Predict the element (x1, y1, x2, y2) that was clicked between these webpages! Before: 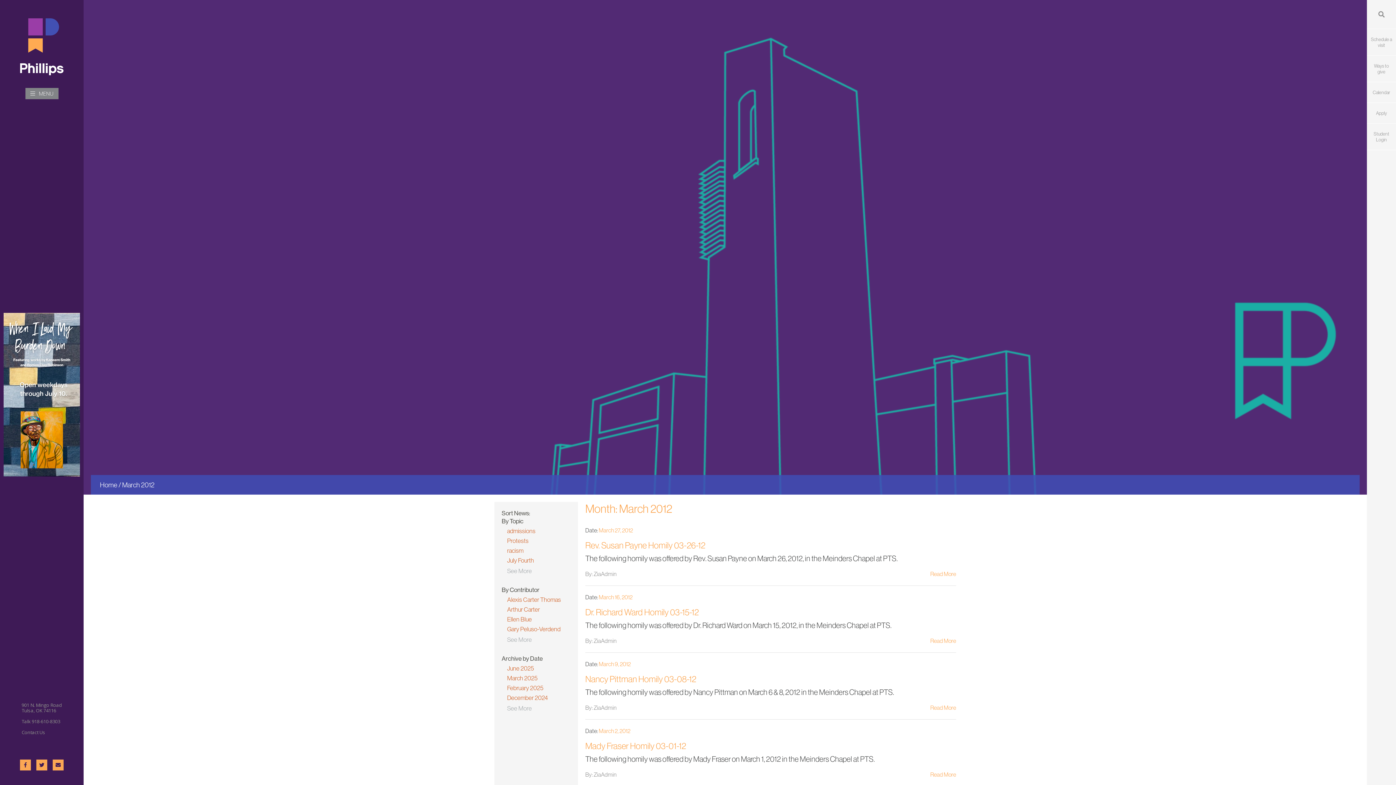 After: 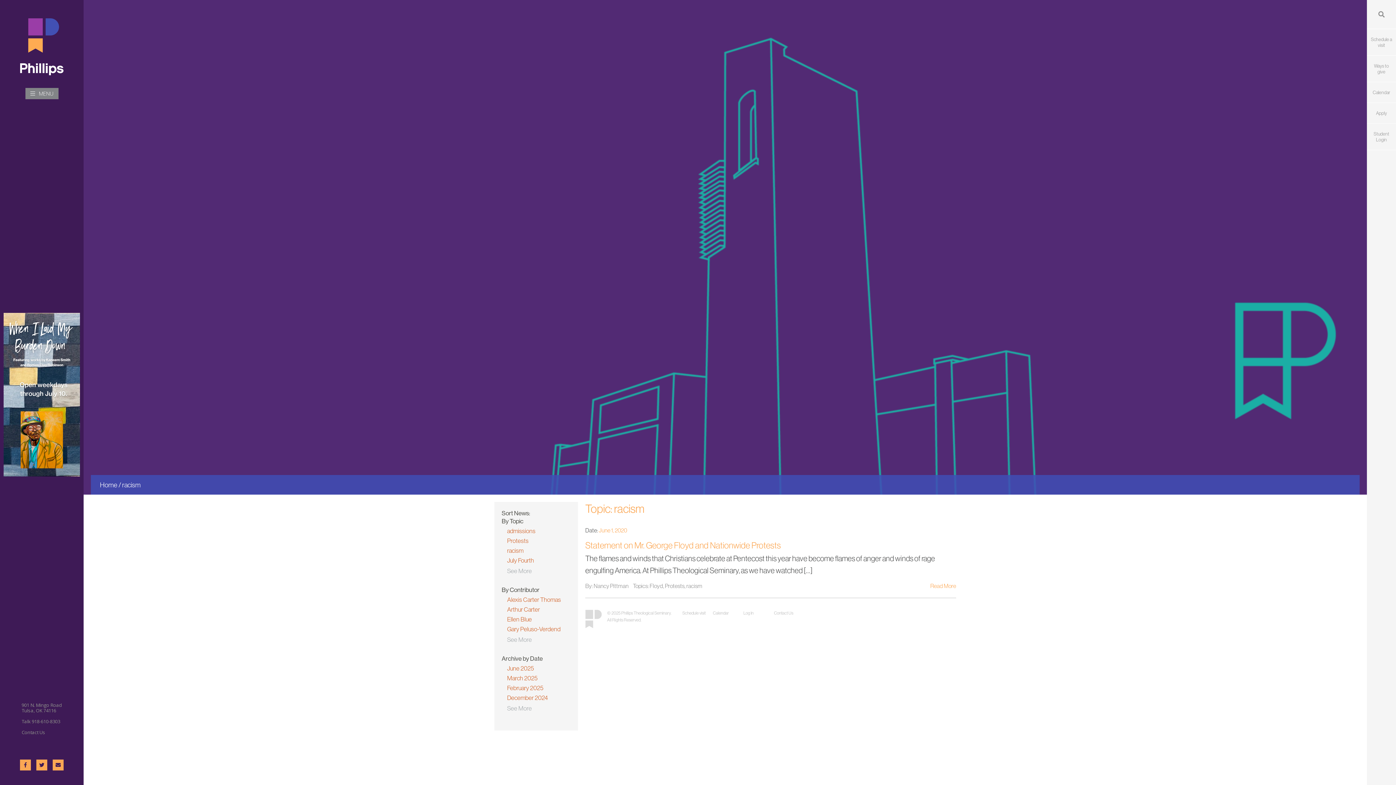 Action: label: racism bbox: (507, 546, 523, 554)